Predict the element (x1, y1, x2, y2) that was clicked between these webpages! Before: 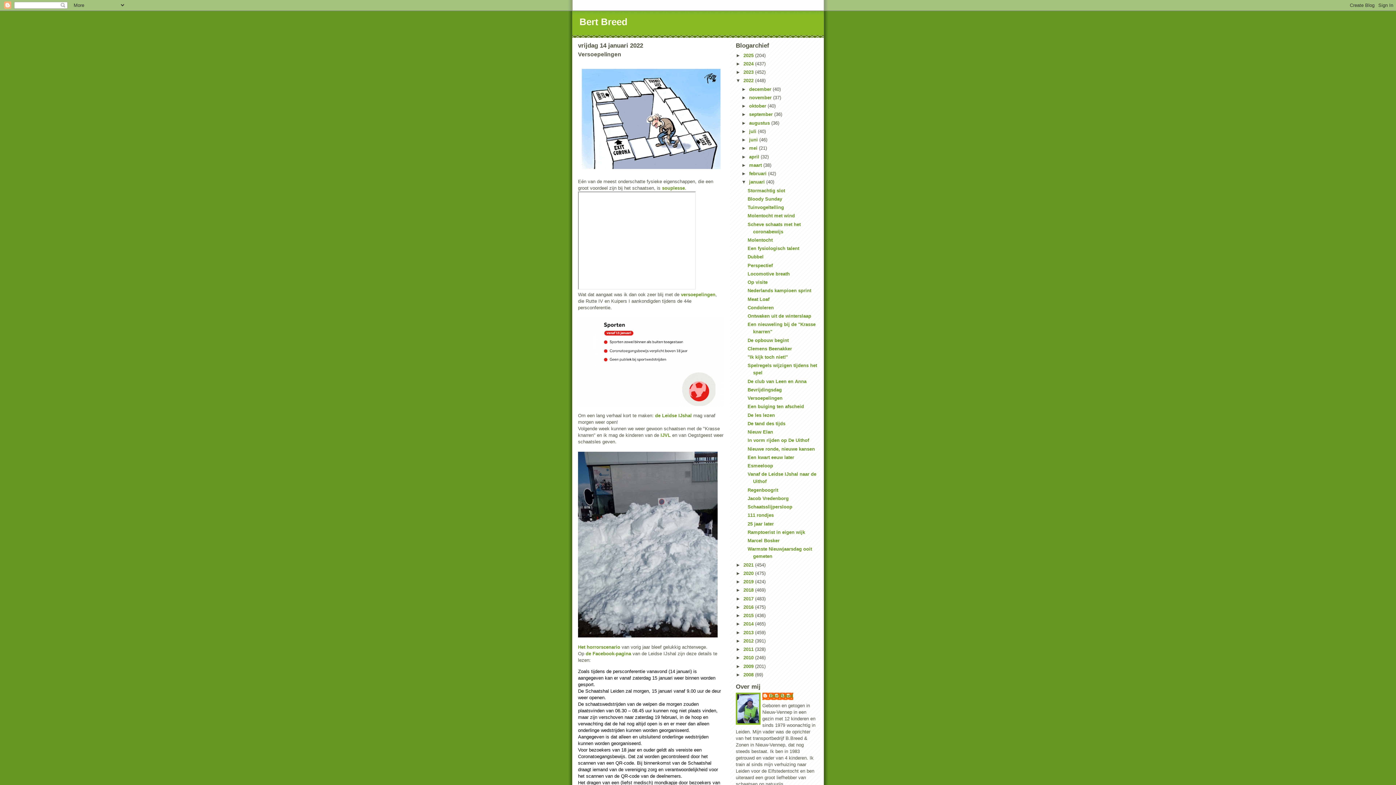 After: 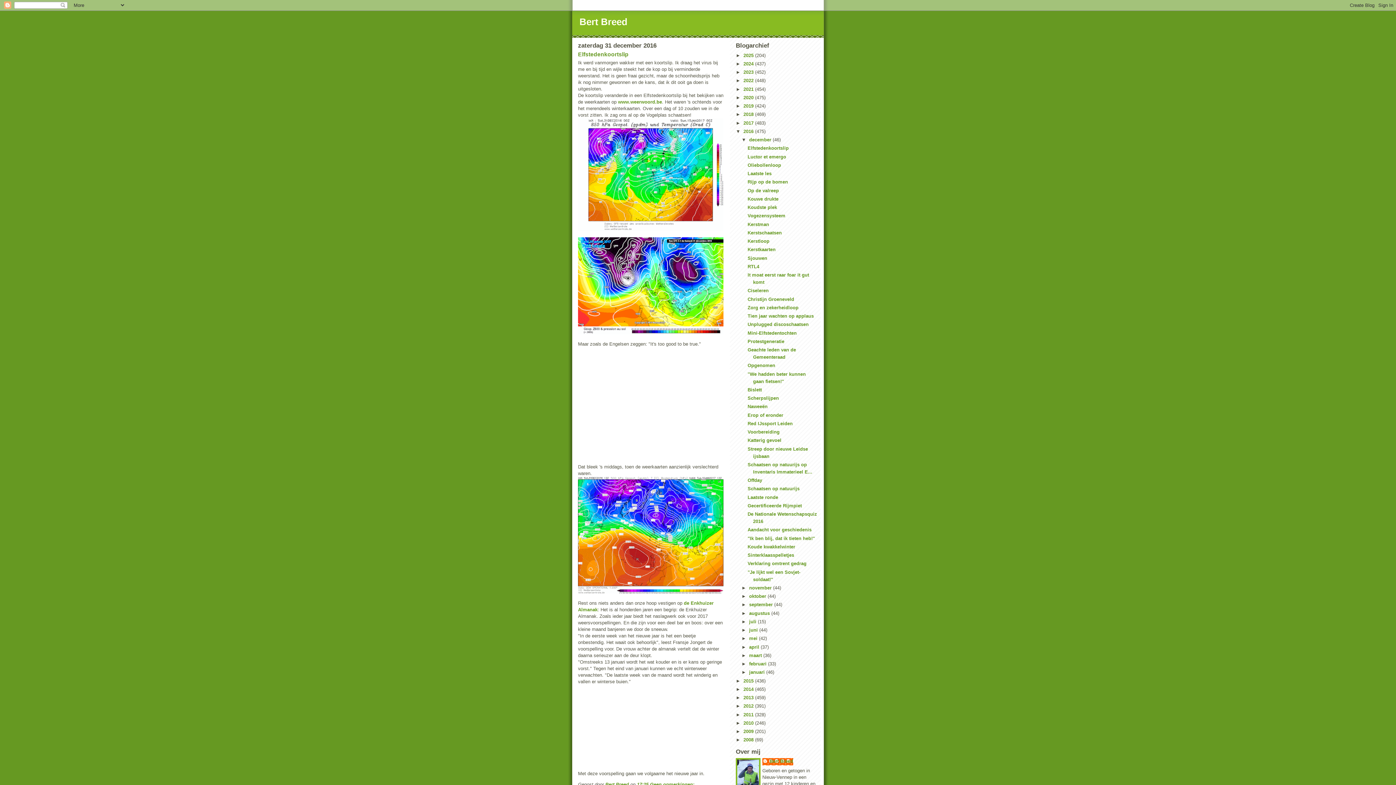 Action: label: 2016  bbox: (743, 604, 755, 610)